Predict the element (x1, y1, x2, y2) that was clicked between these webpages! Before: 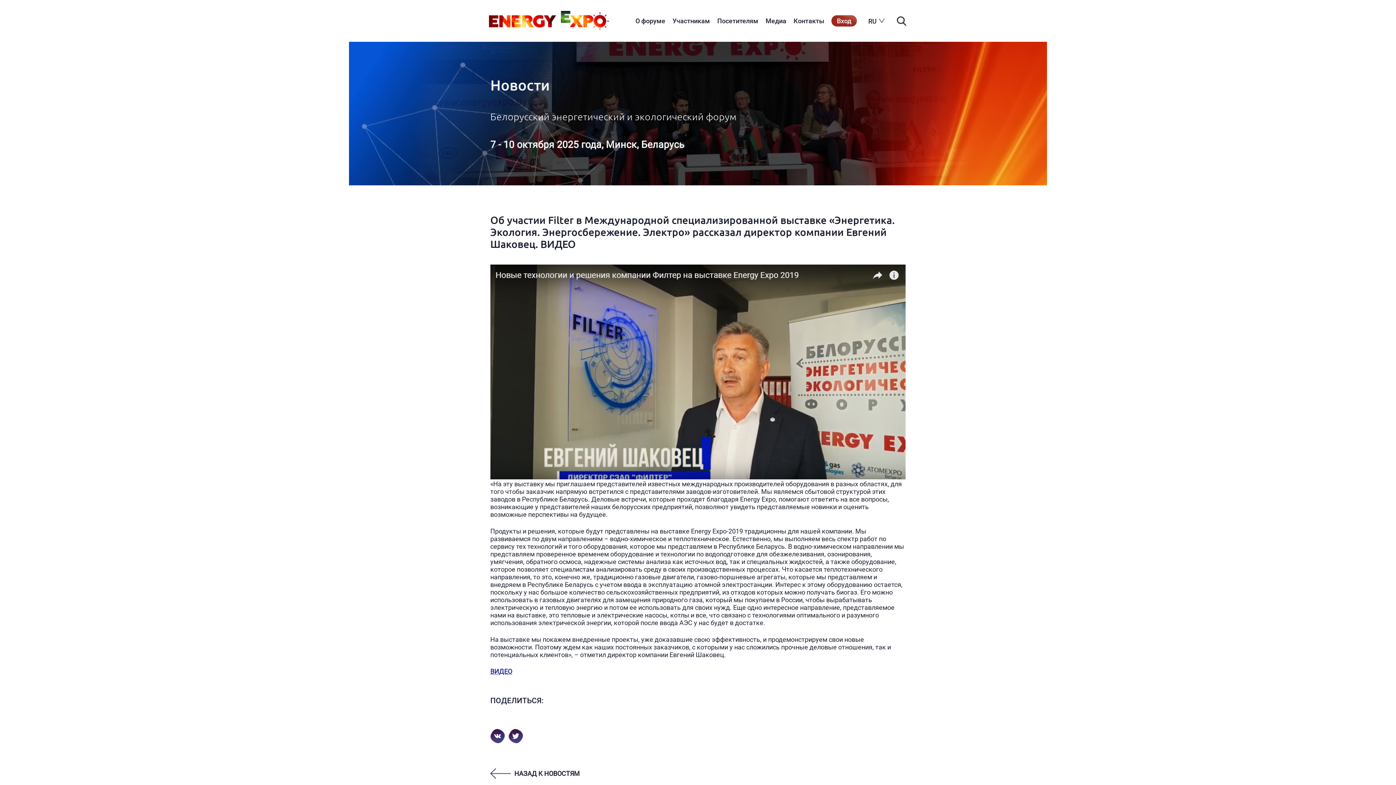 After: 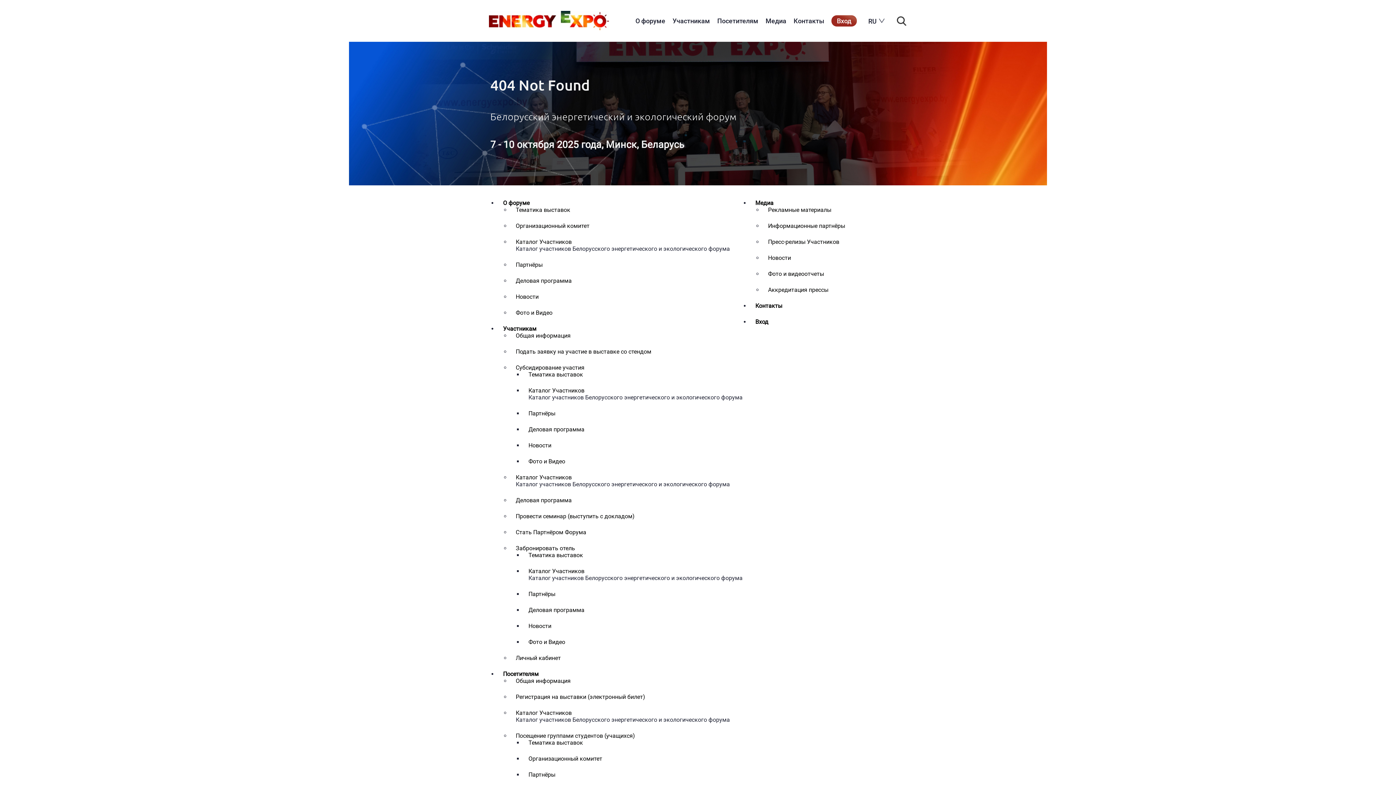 Action: label: Контакты bbox: (793, 17, 824, 24)